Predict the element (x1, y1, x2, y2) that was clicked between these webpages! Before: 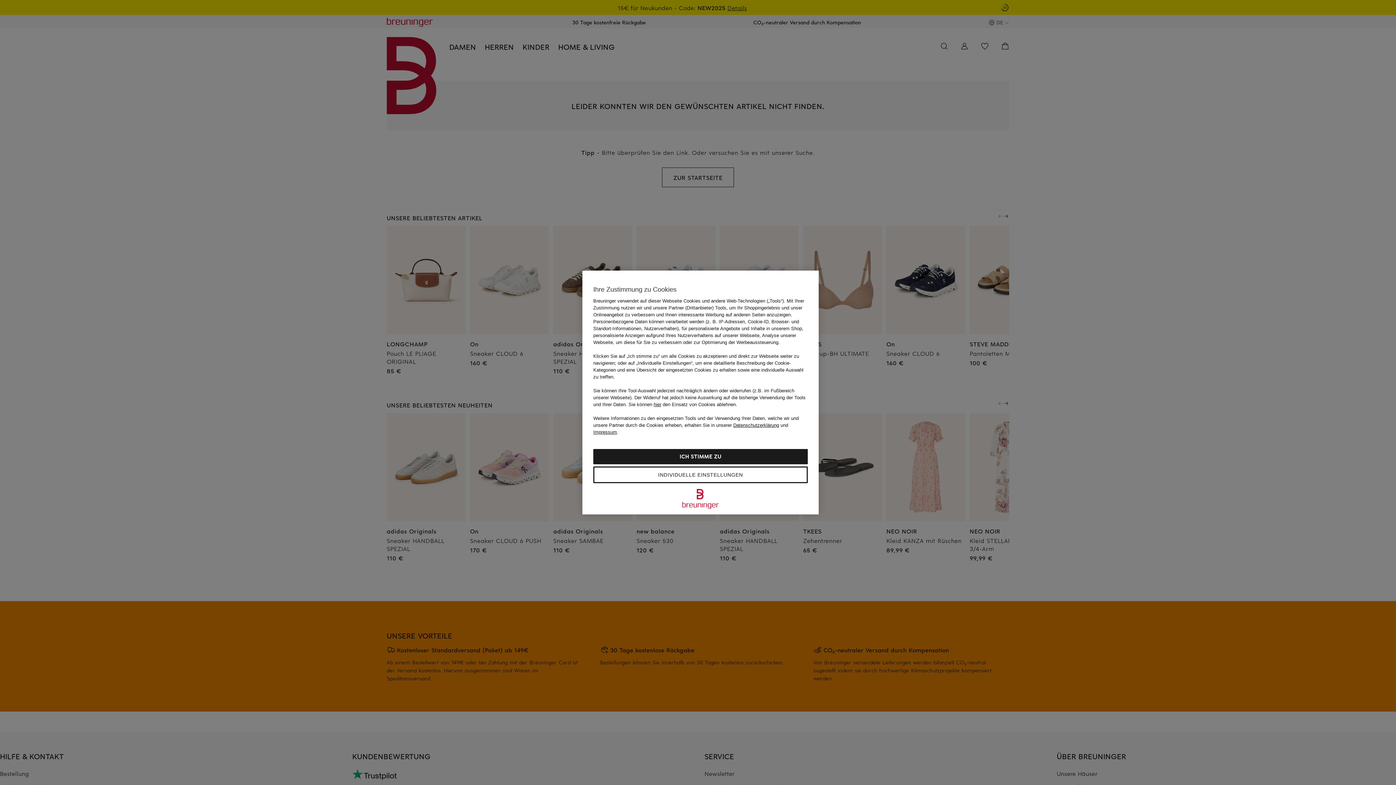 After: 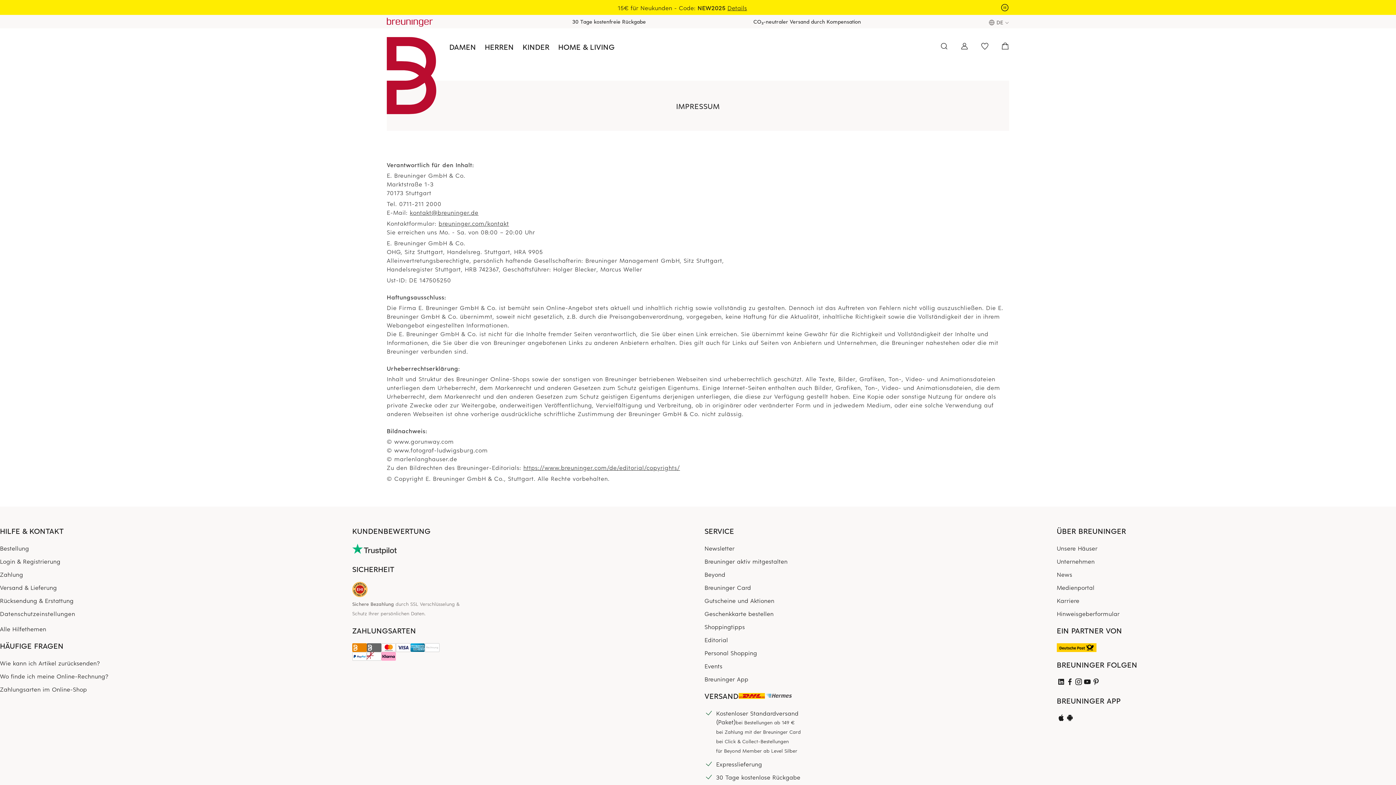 Action: label: Impressum bbox: (593, 429, 617, 435)